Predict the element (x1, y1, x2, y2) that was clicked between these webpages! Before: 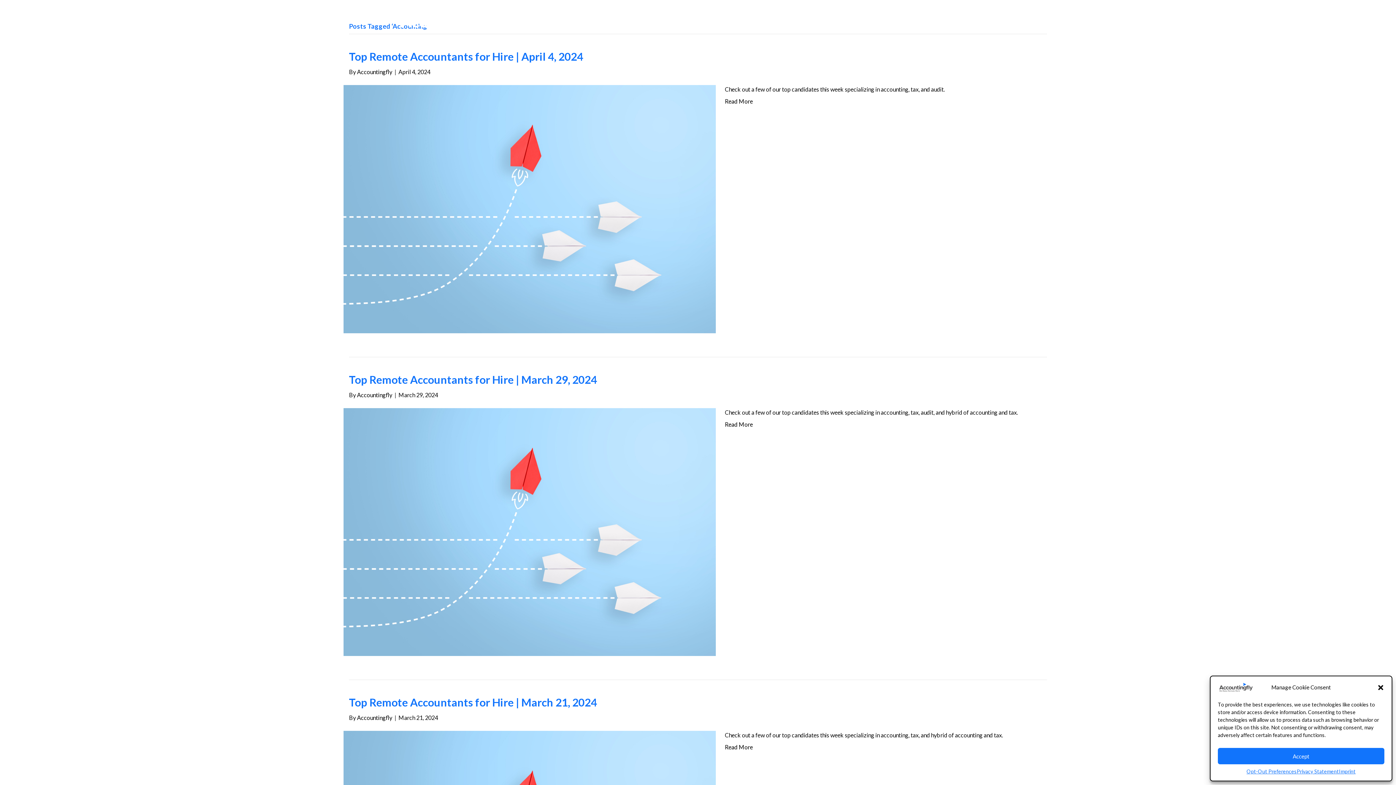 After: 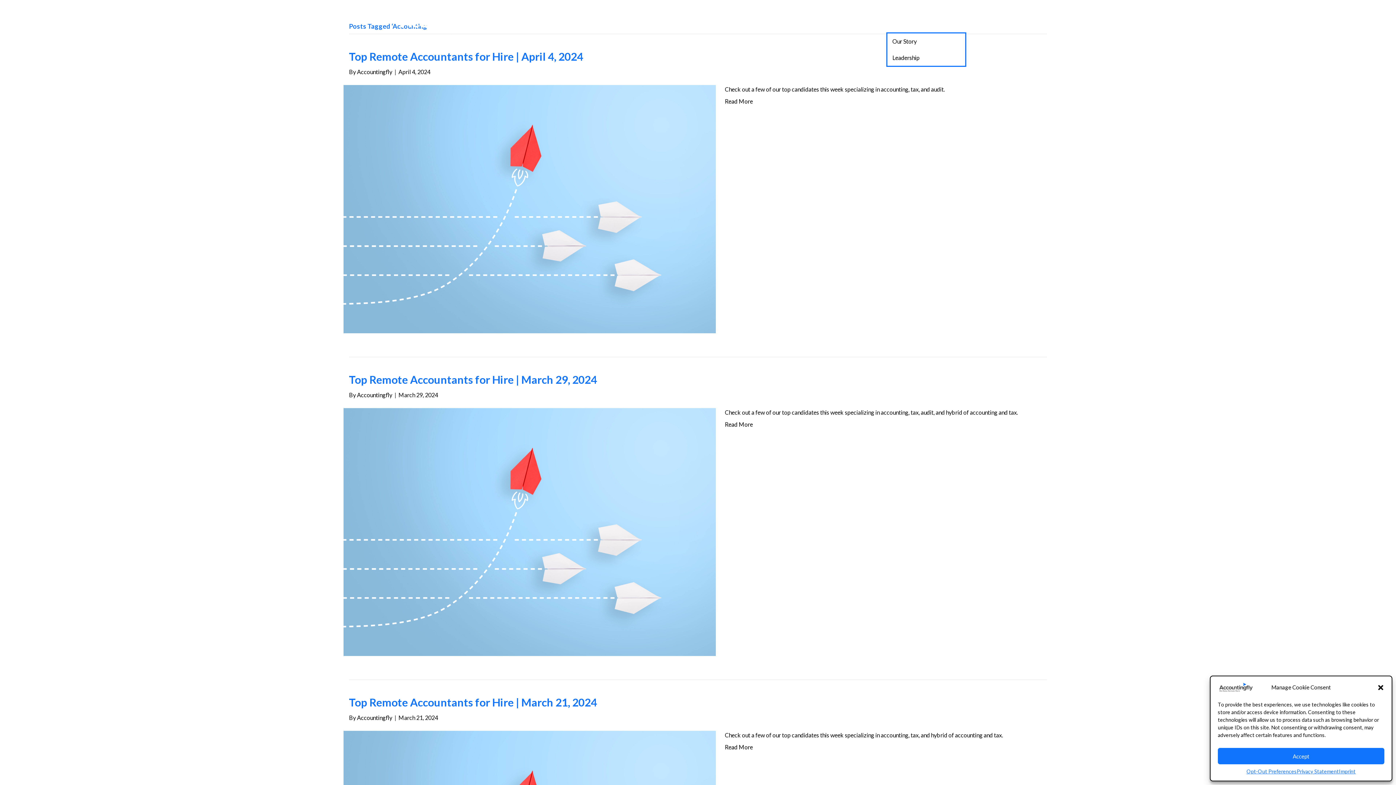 Action: bbox: (886, 16, 925, 32) label: About Us